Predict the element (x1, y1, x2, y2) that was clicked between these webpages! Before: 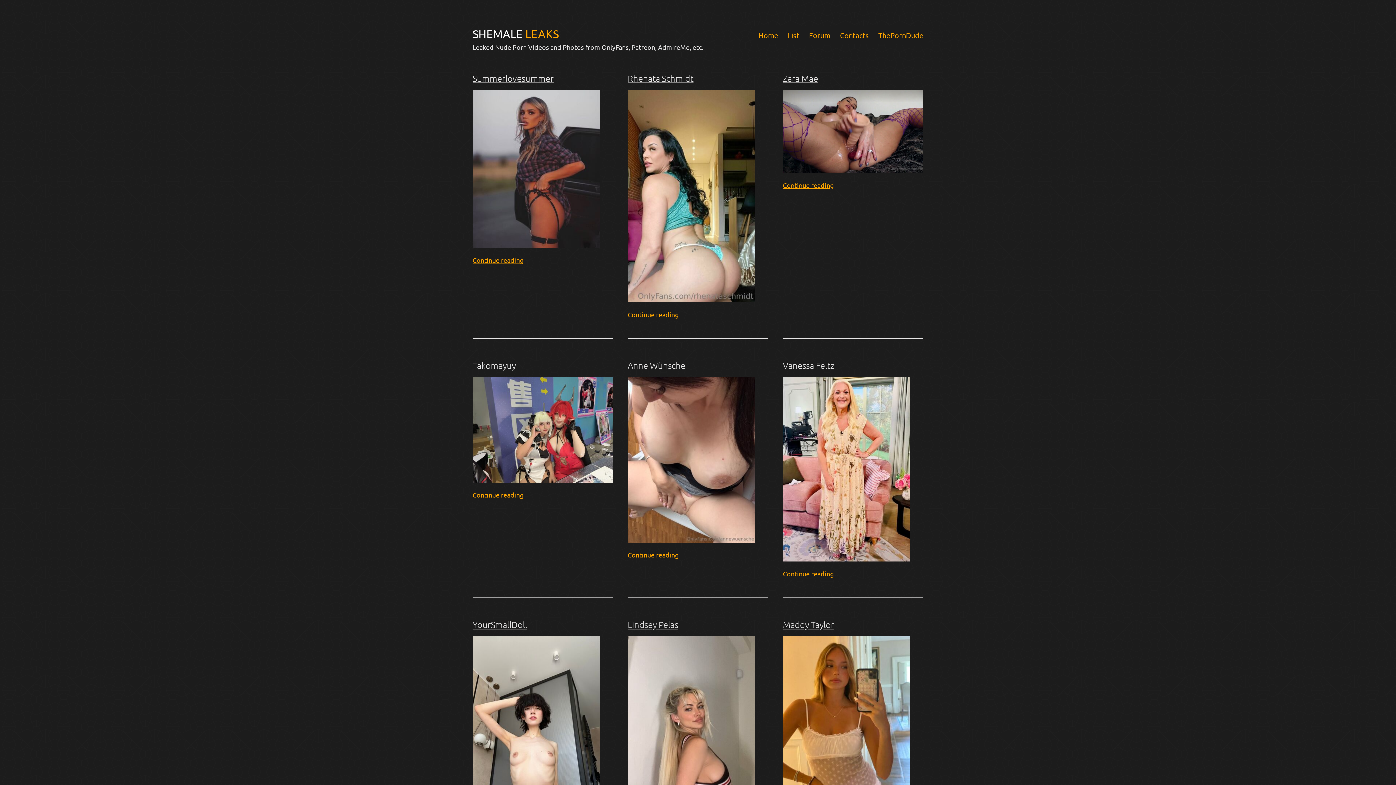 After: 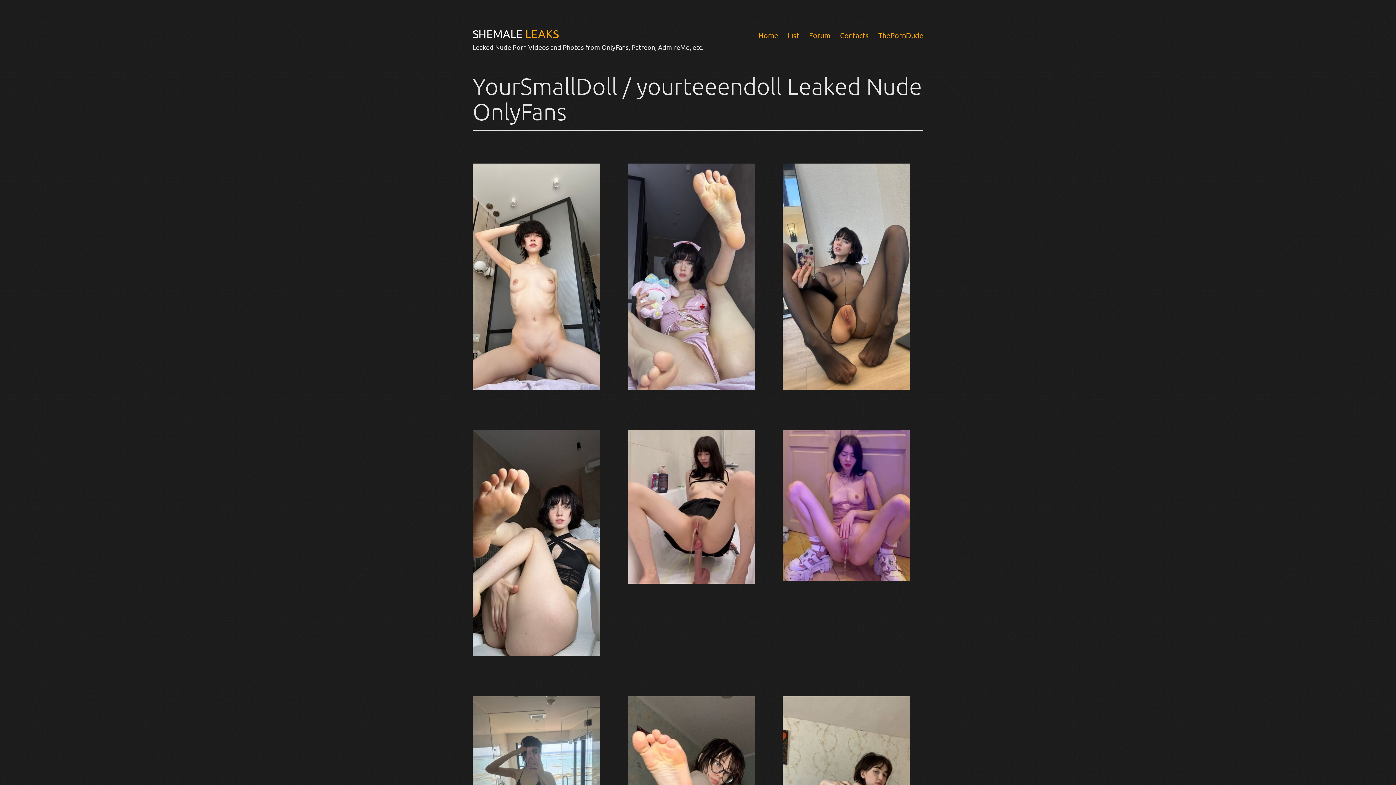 Action: bbox: (472, 636, 613, 862)